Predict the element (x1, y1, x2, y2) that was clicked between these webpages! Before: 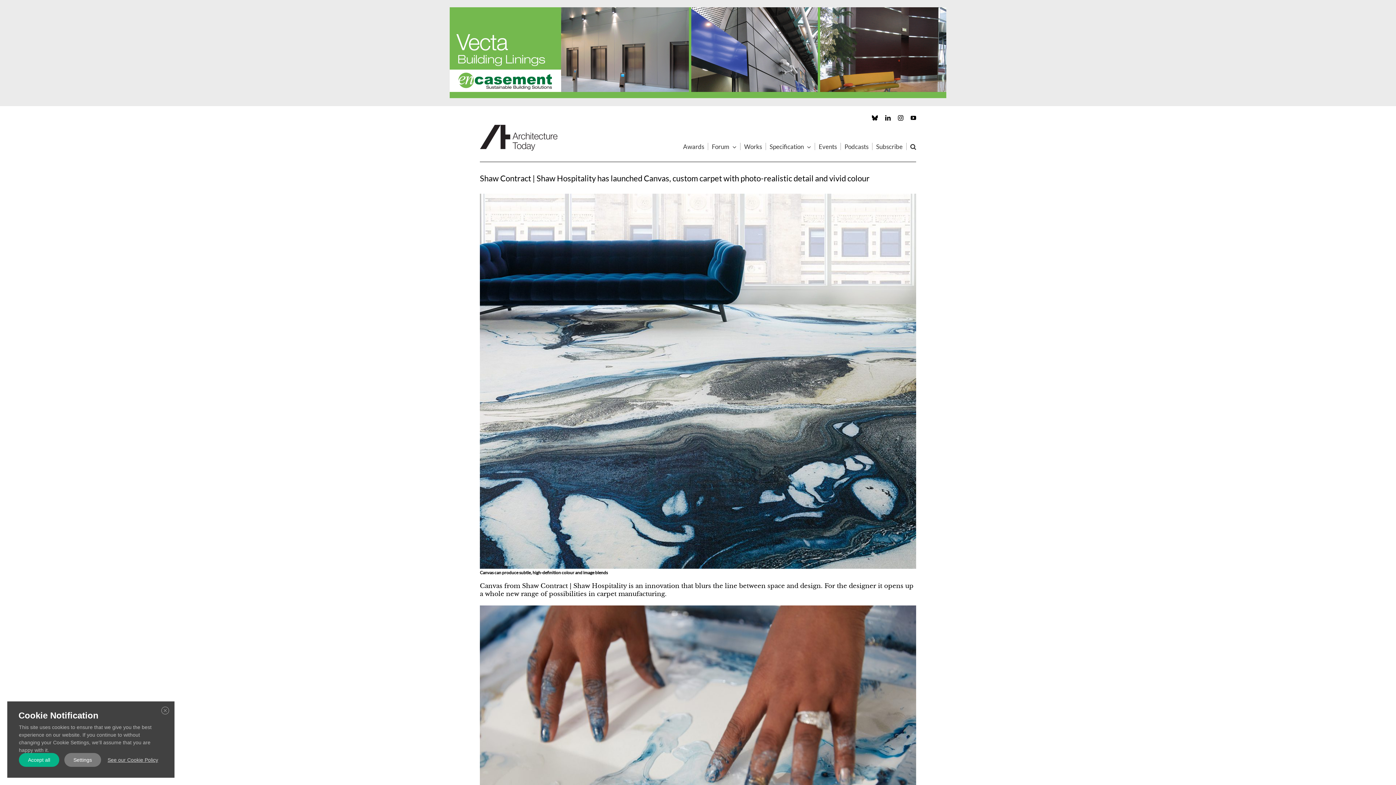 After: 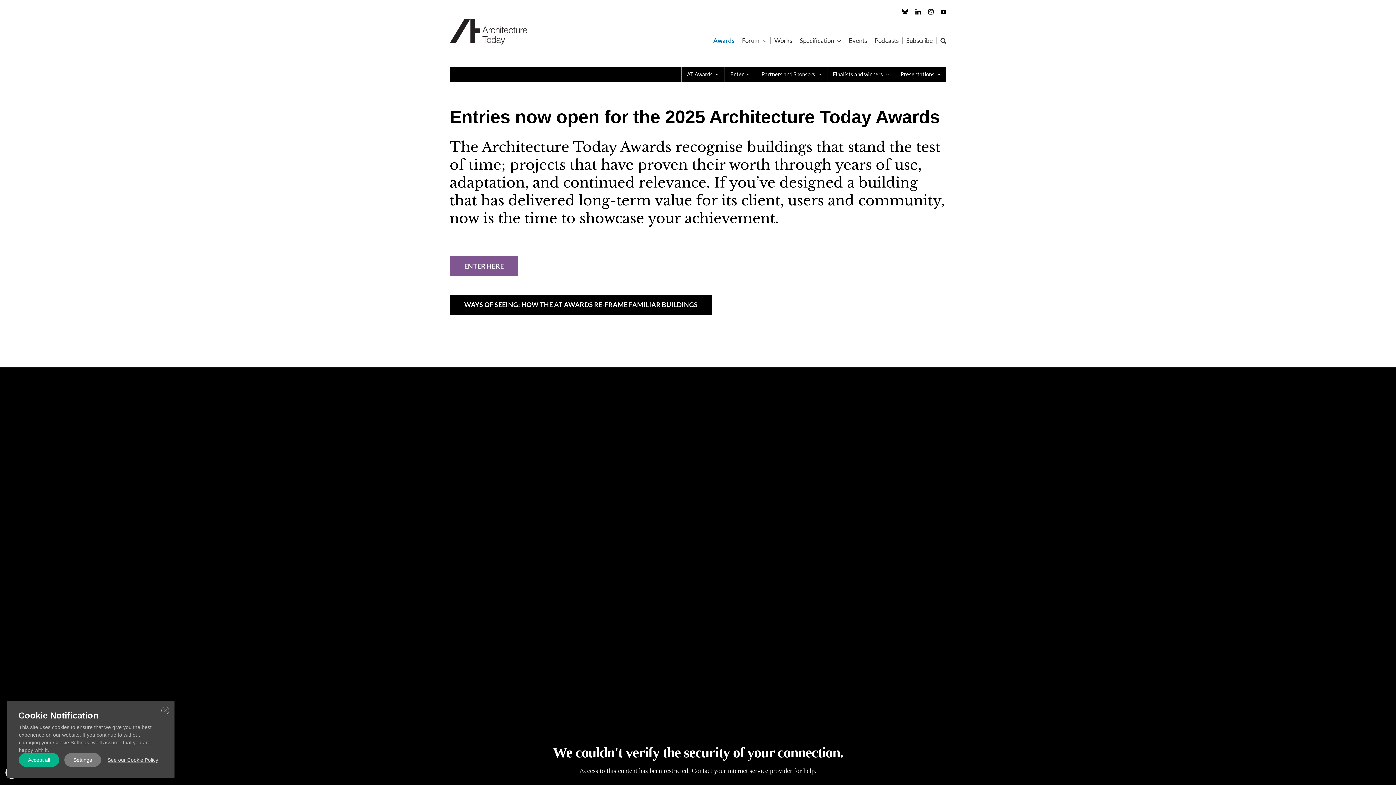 Action: bbox: (683, 142, 704, 150) label: Awards